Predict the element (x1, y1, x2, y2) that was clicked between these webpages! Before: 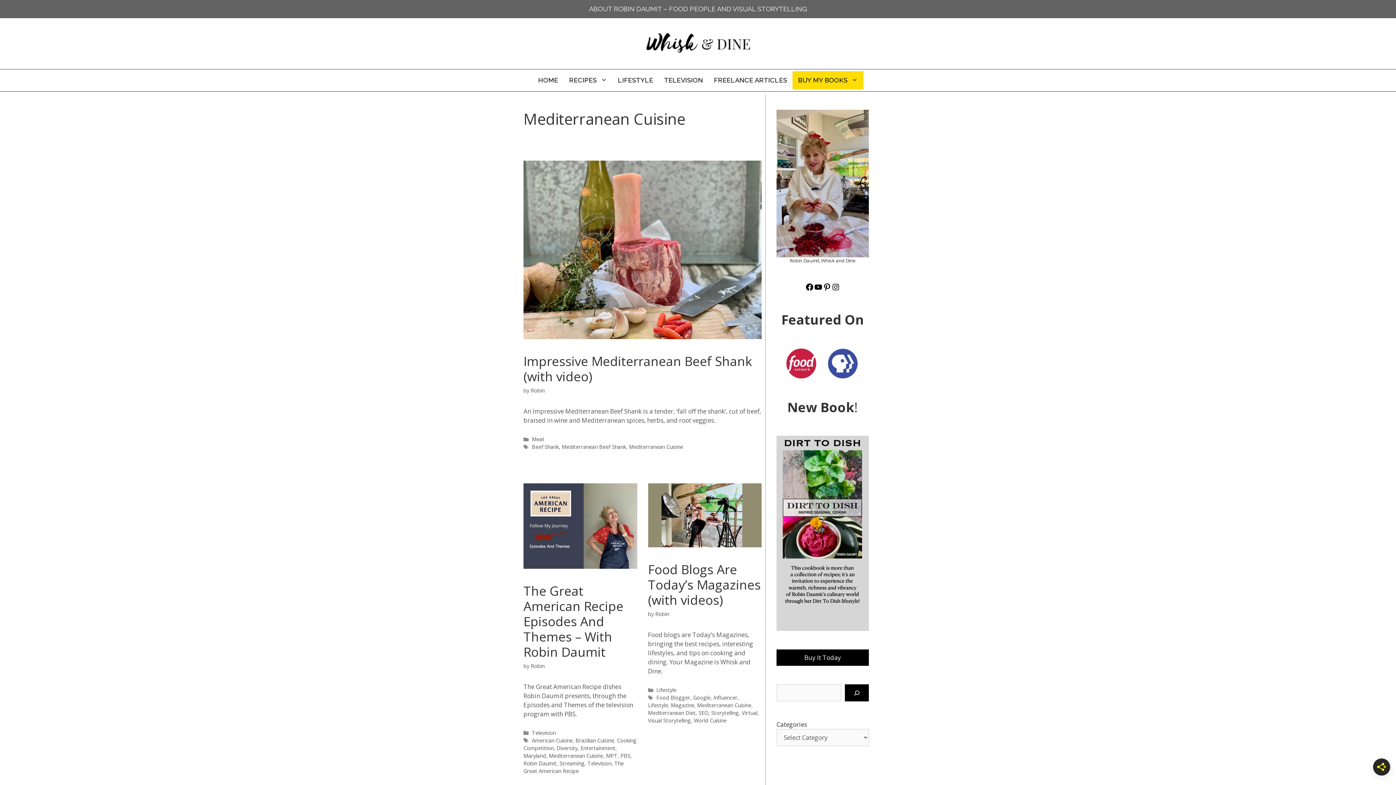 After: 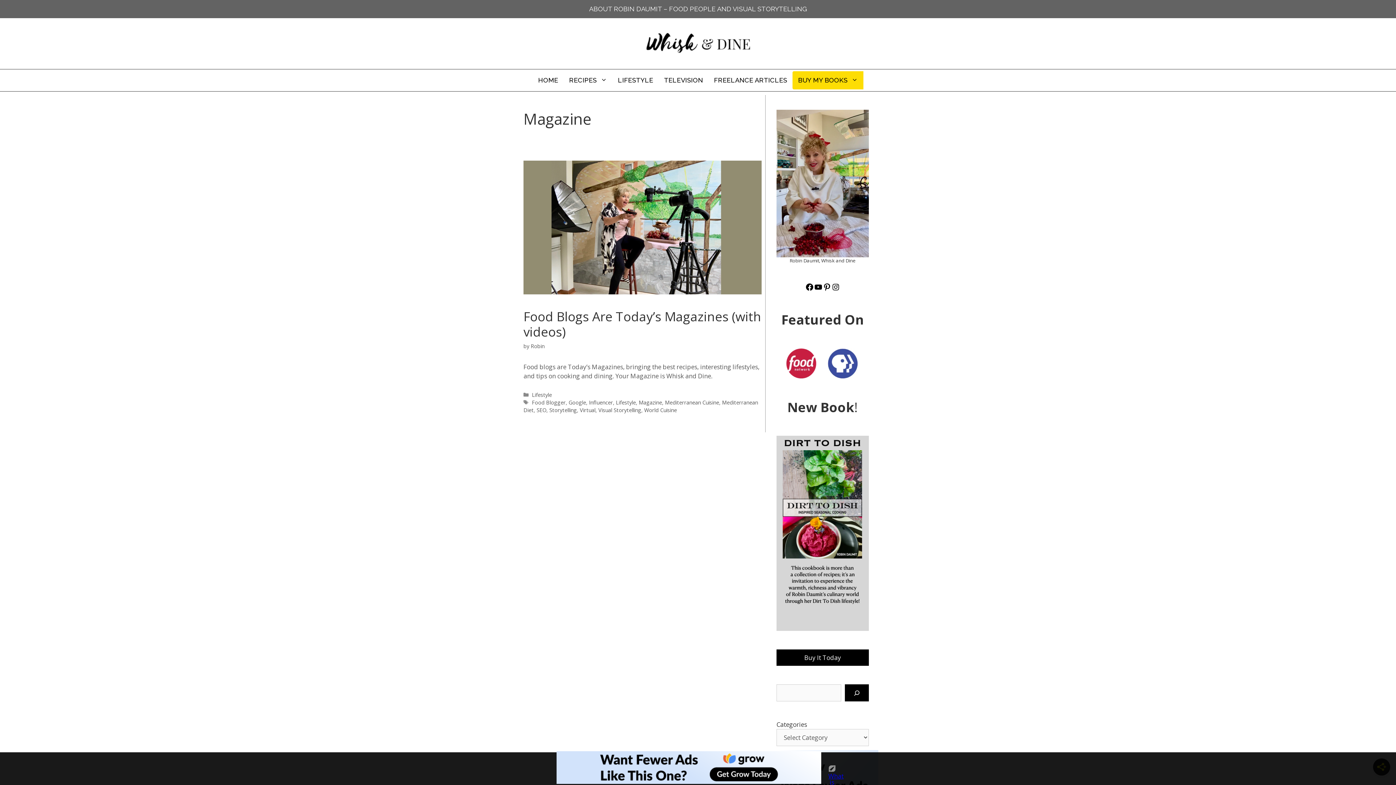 Action: bbox: (671, 702, 694, 709) label: Magazine